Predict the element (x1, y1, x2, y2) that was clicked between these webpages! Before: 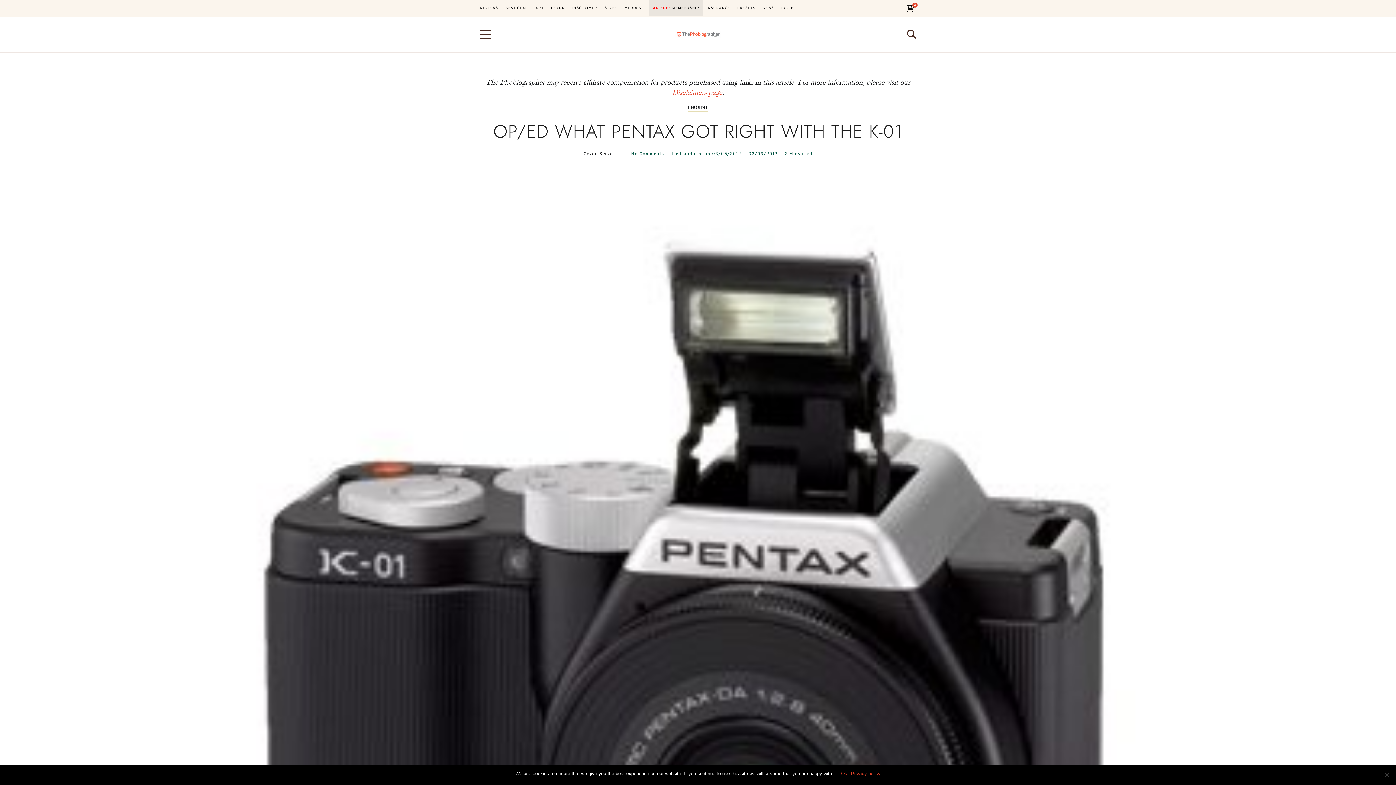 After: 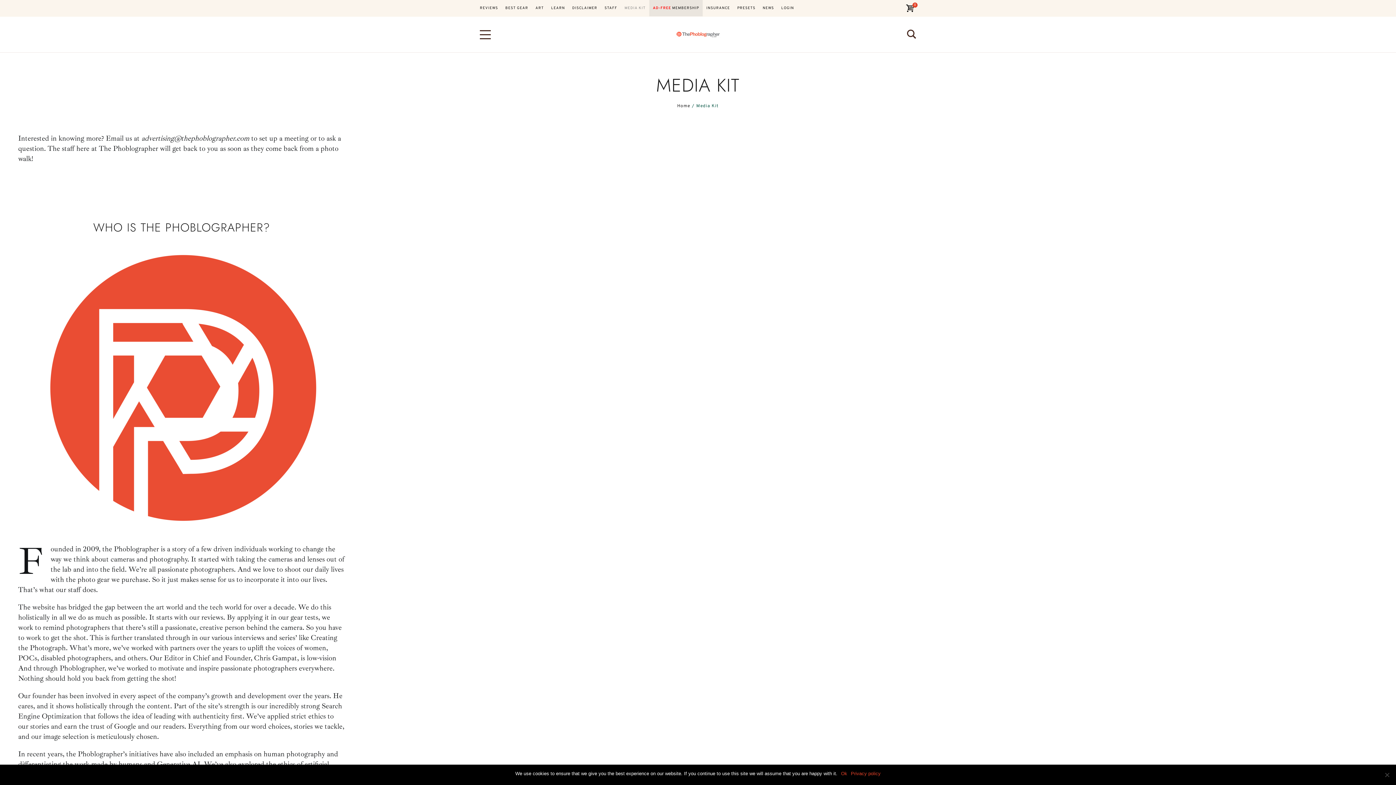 Action: bbox: (621, 0, 649, 16) label: MEDIA KIT